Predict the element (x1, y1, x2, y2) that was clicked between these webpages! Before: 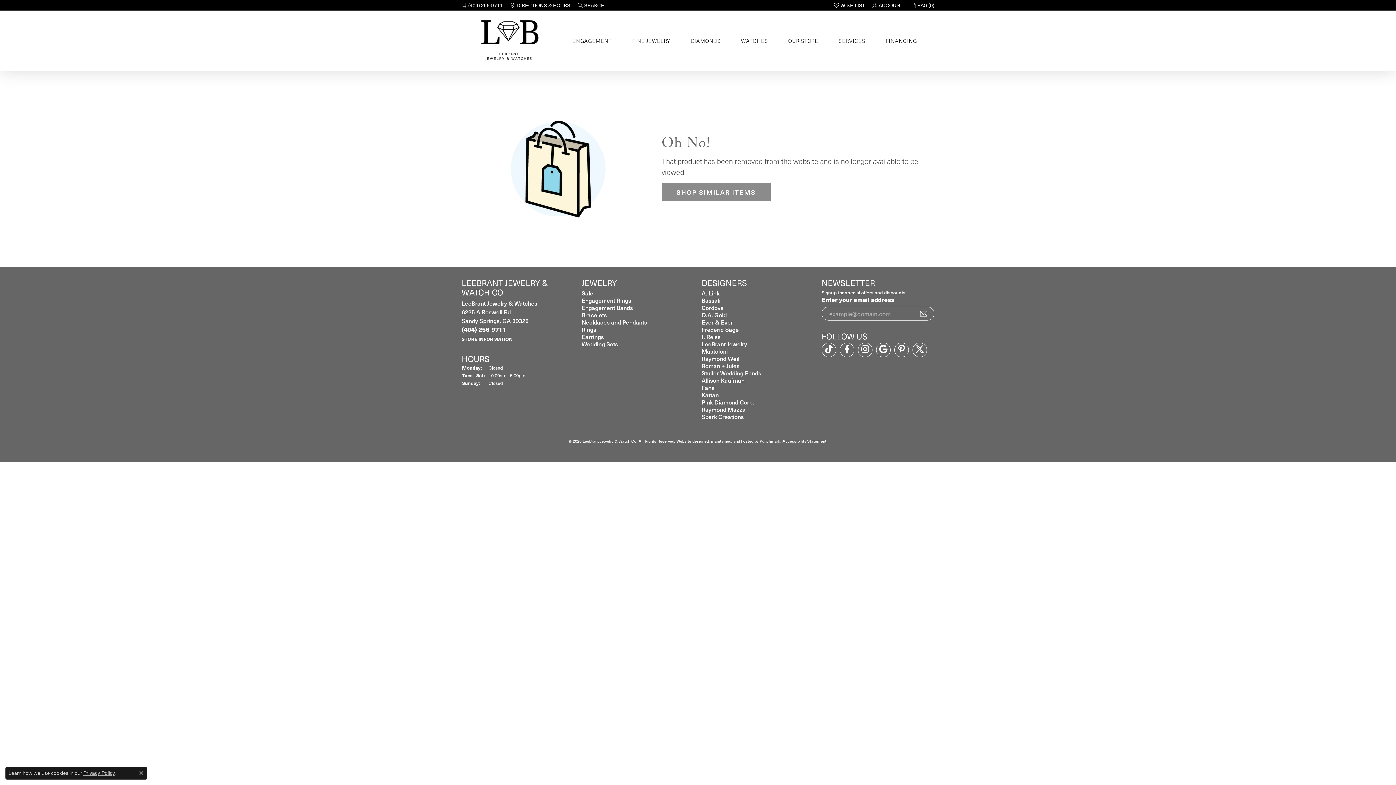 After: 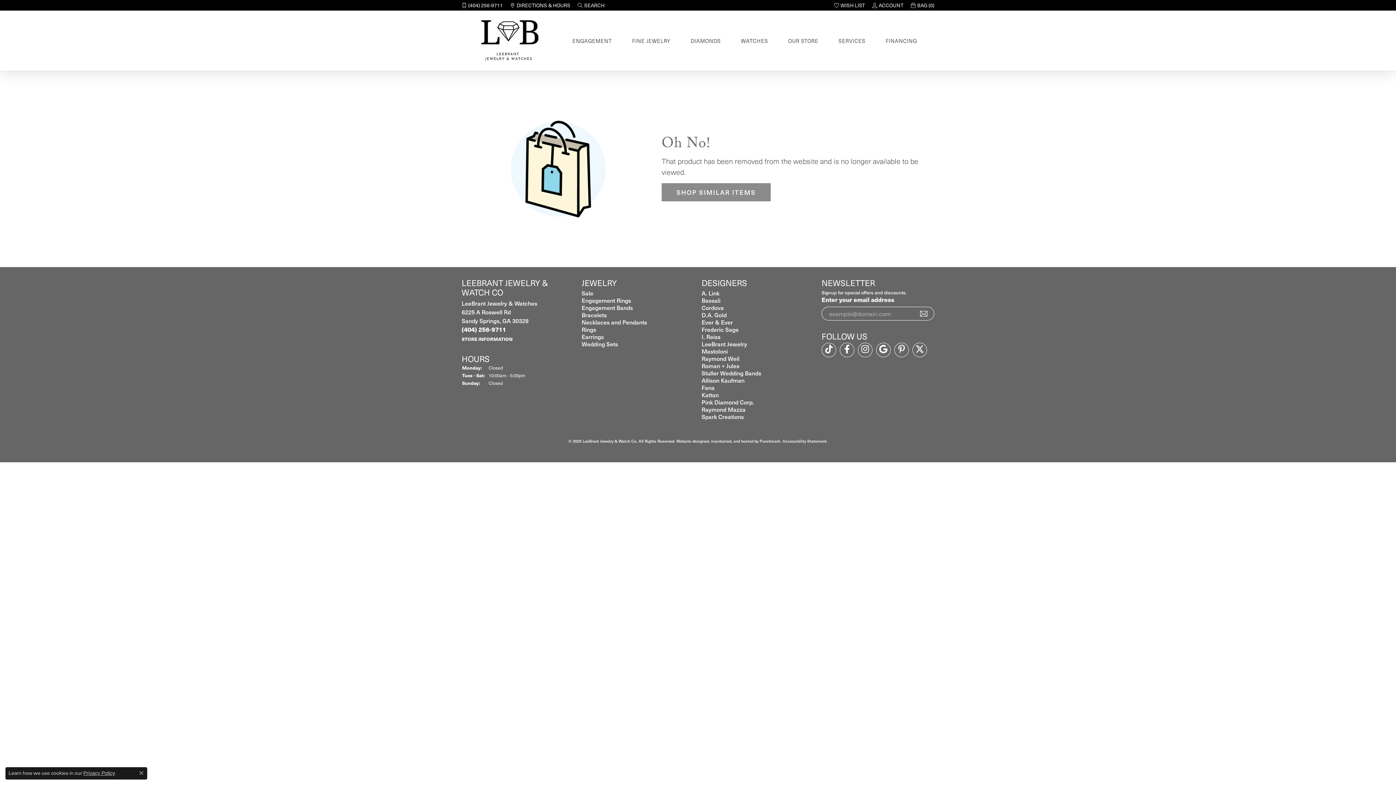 Action: label: Follow us on instagram bbox: (858, 342, 872, 357)